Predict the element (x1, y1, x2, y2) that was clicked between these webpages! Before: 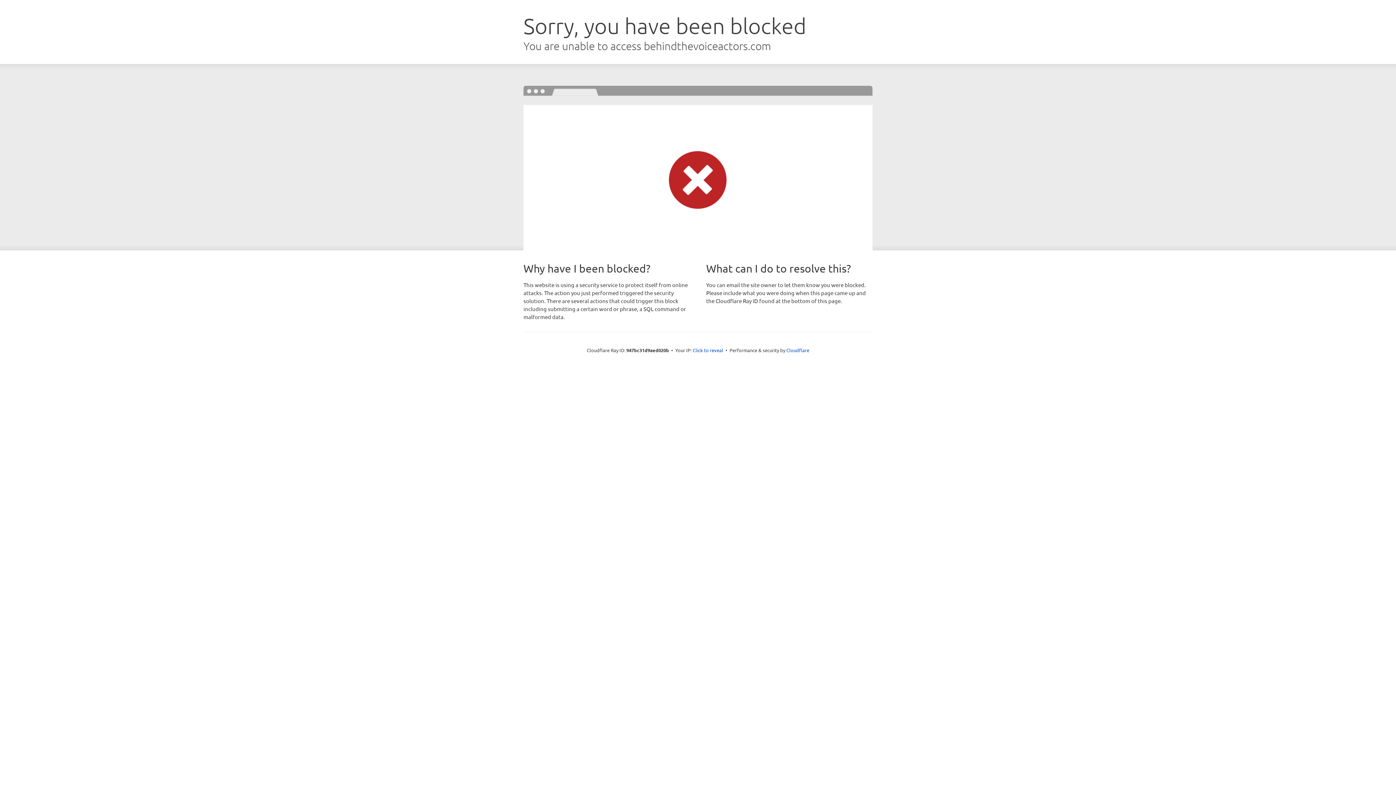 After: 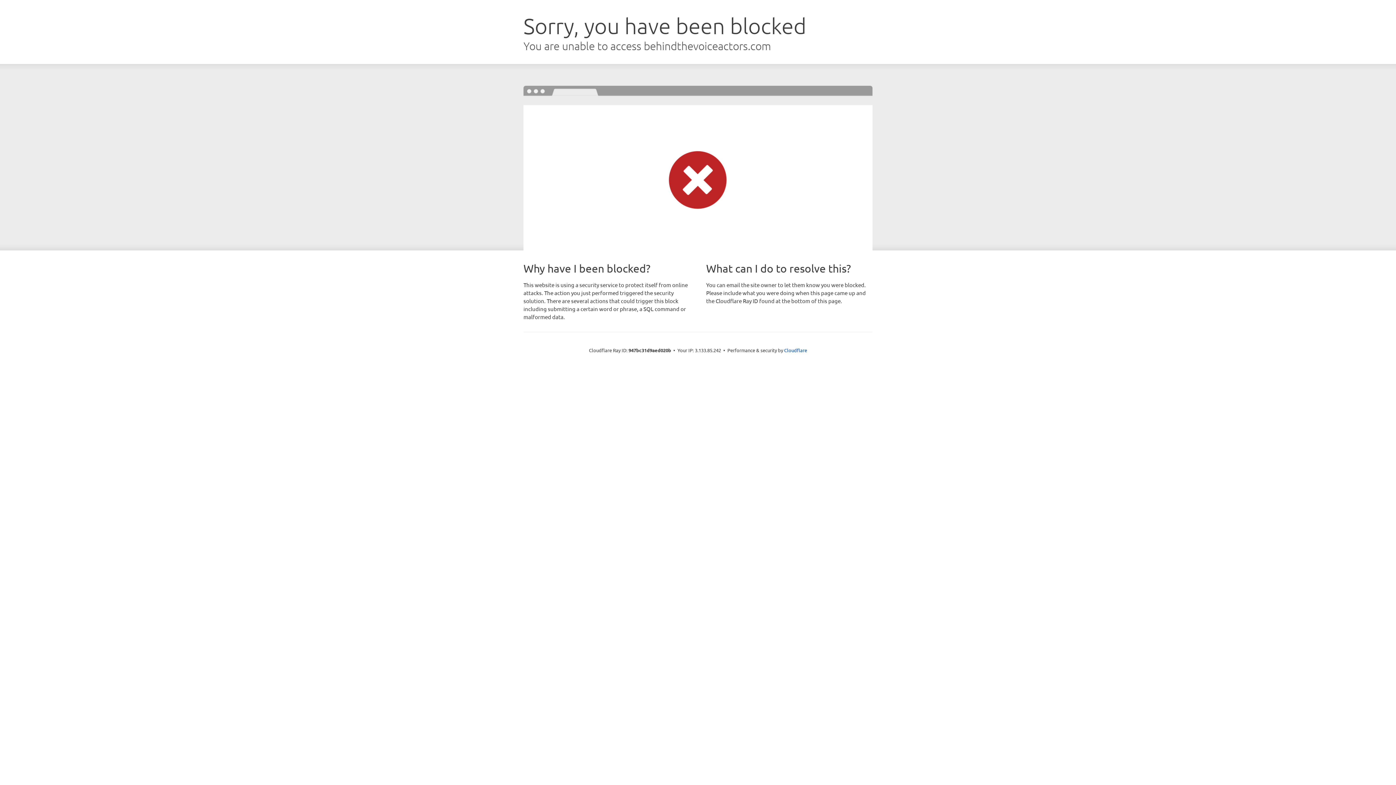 Action: bbox: (692, 346, 723, 353) label: Click to reveal